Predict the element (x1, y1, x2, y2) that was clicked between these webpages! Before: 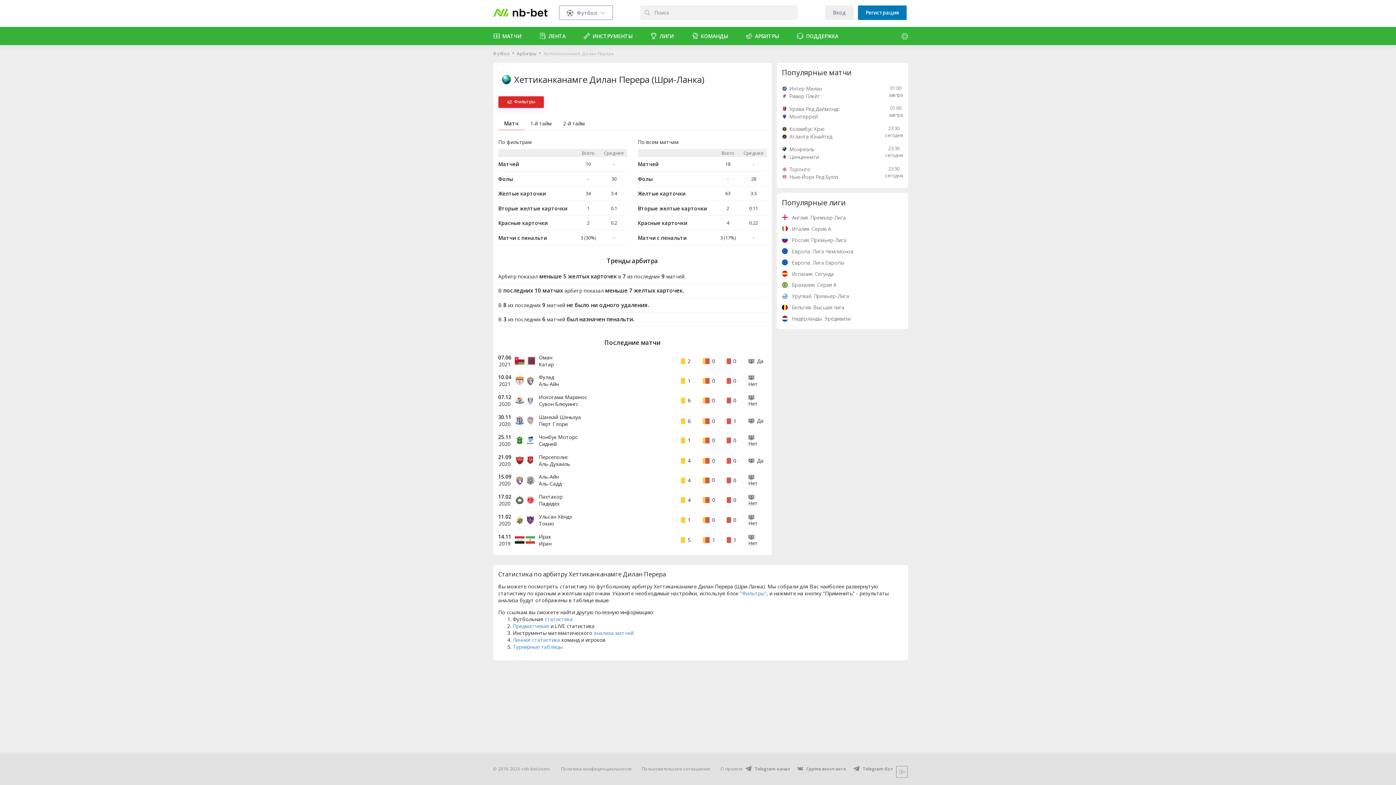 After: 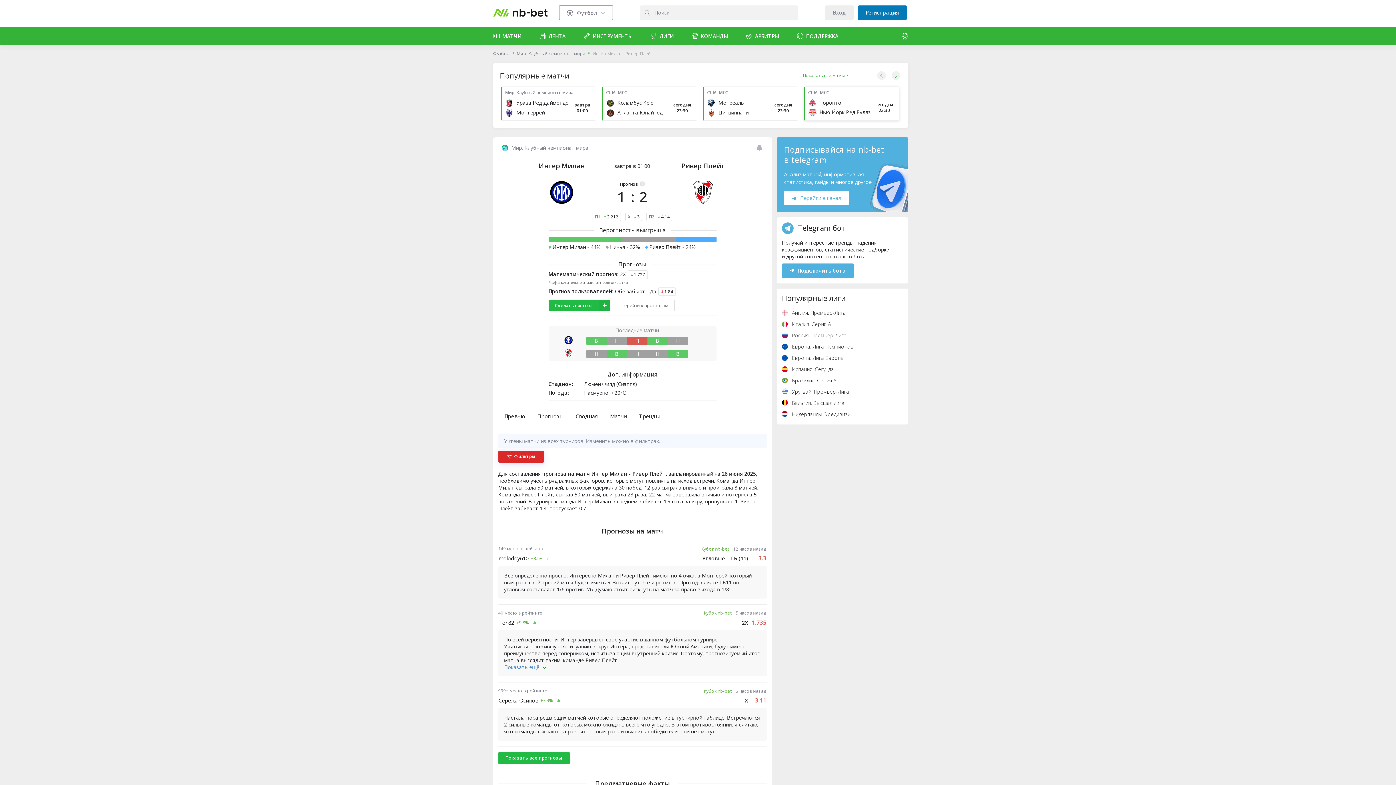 Action: bbox: (782, 82, 903, 102) label: Интер Милан
Ривер Плейт
01:00
завтра